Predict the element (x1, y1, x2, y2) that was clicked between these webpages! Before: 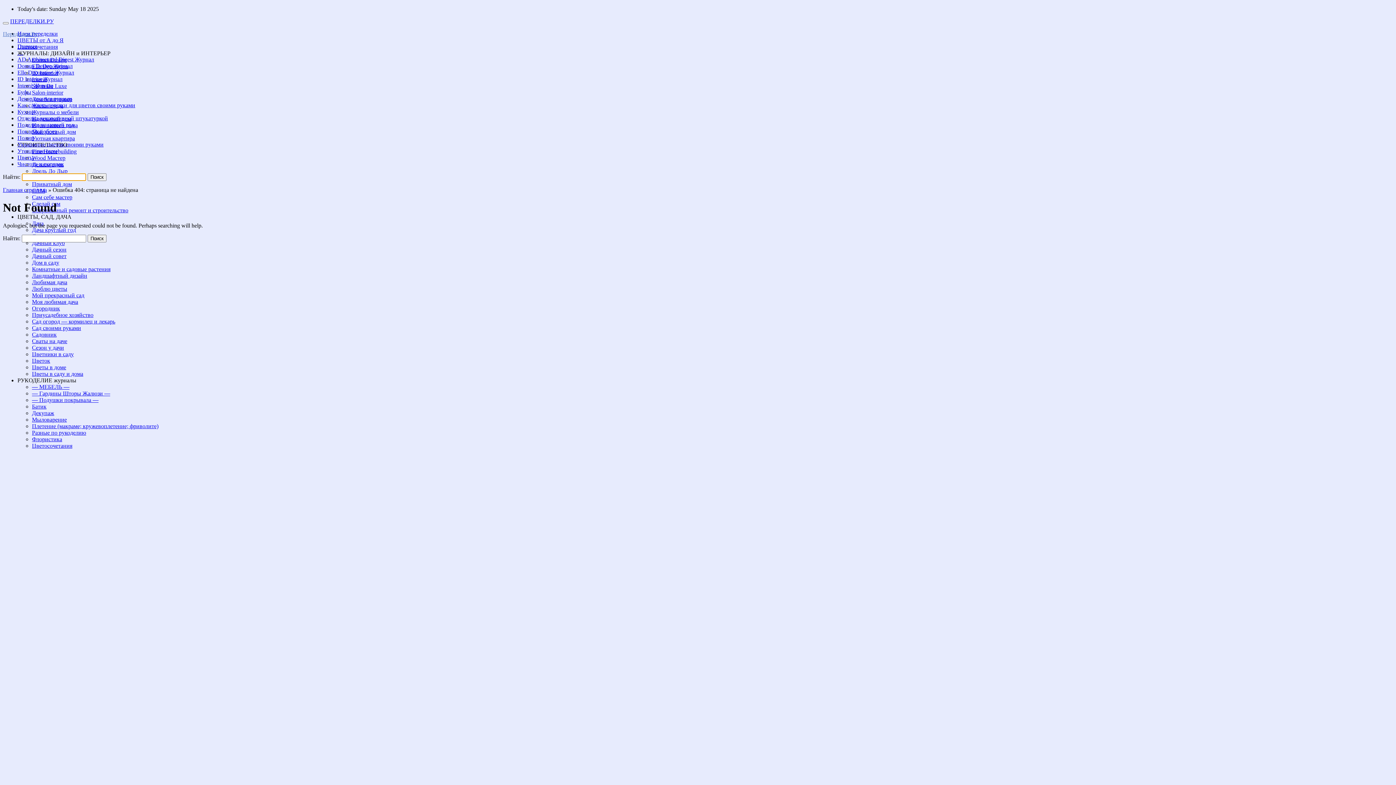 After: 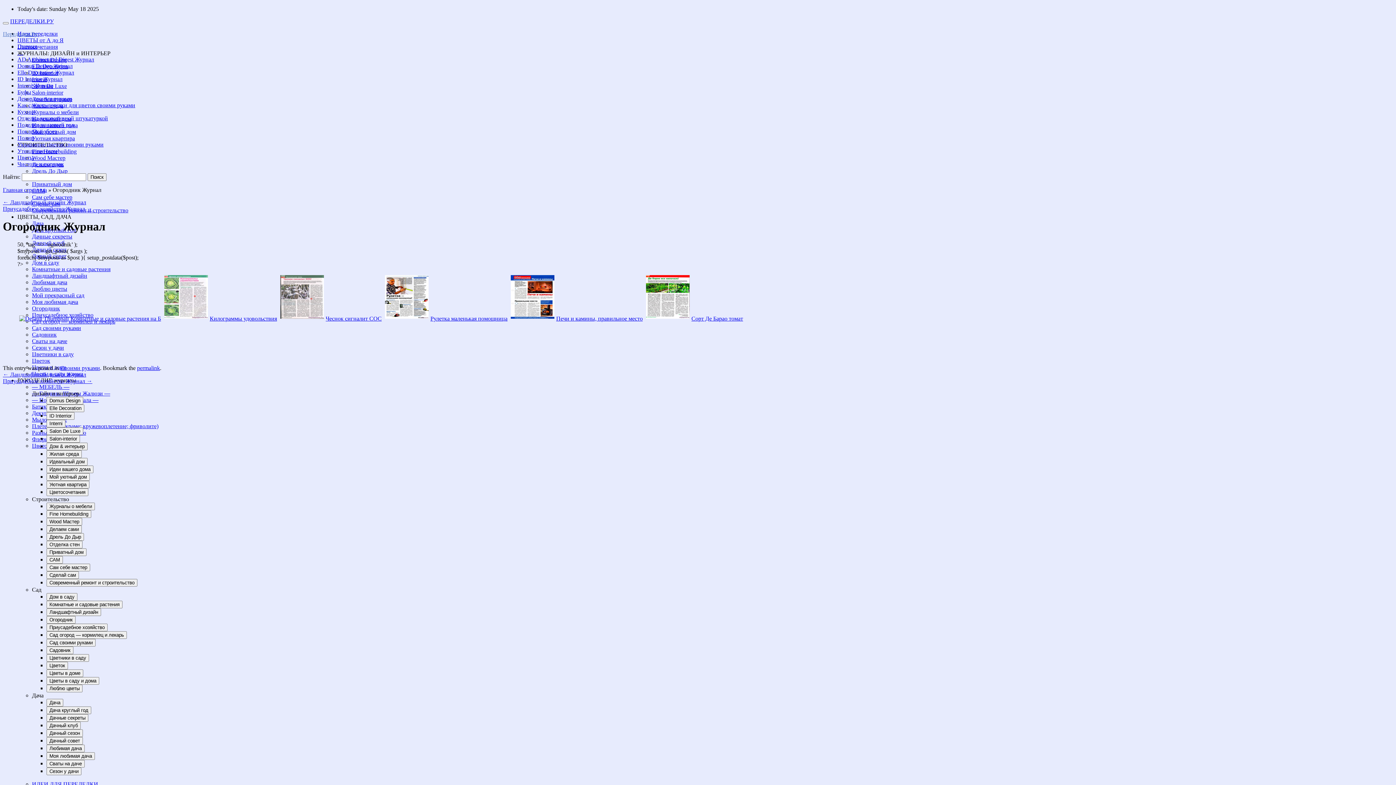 Action: bbox: (32, 305, 60, 311) label: Огородник